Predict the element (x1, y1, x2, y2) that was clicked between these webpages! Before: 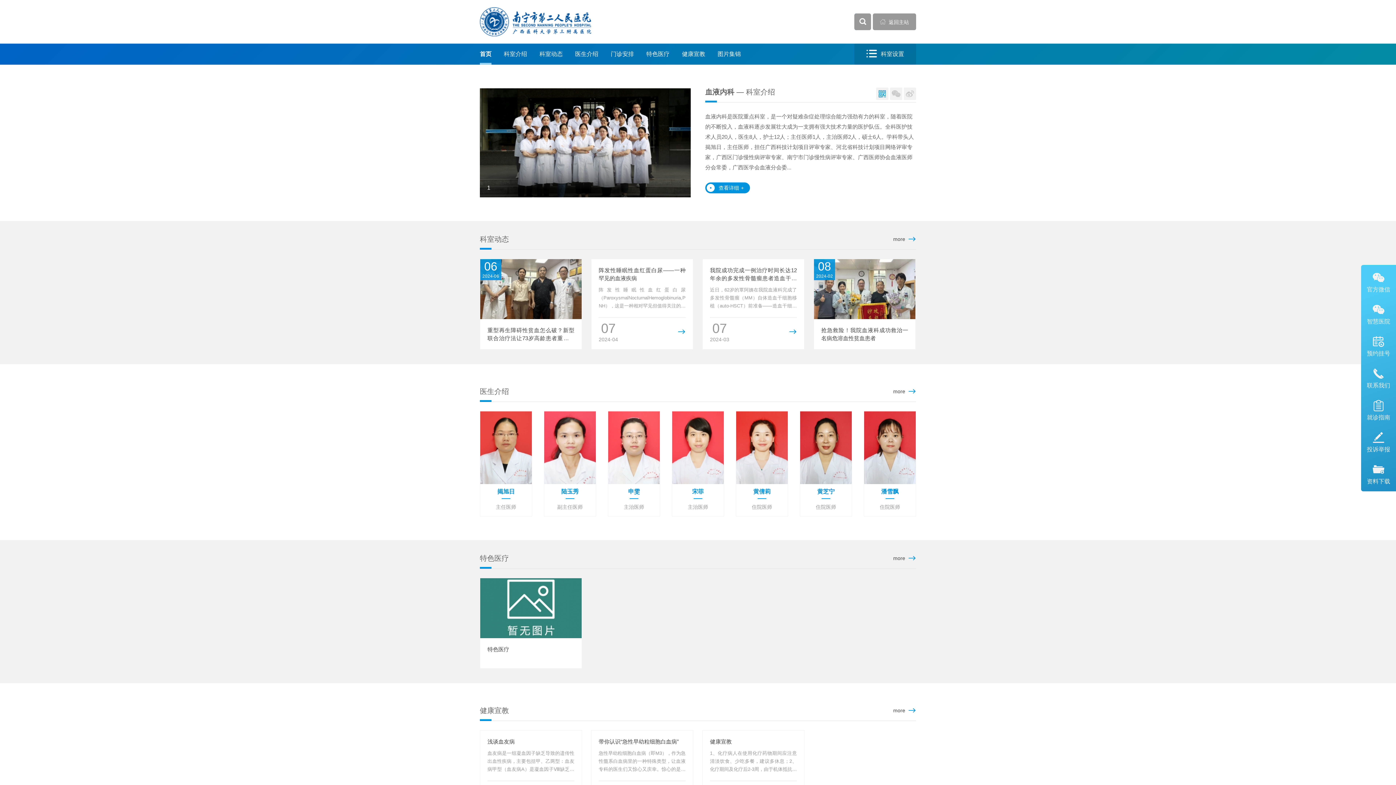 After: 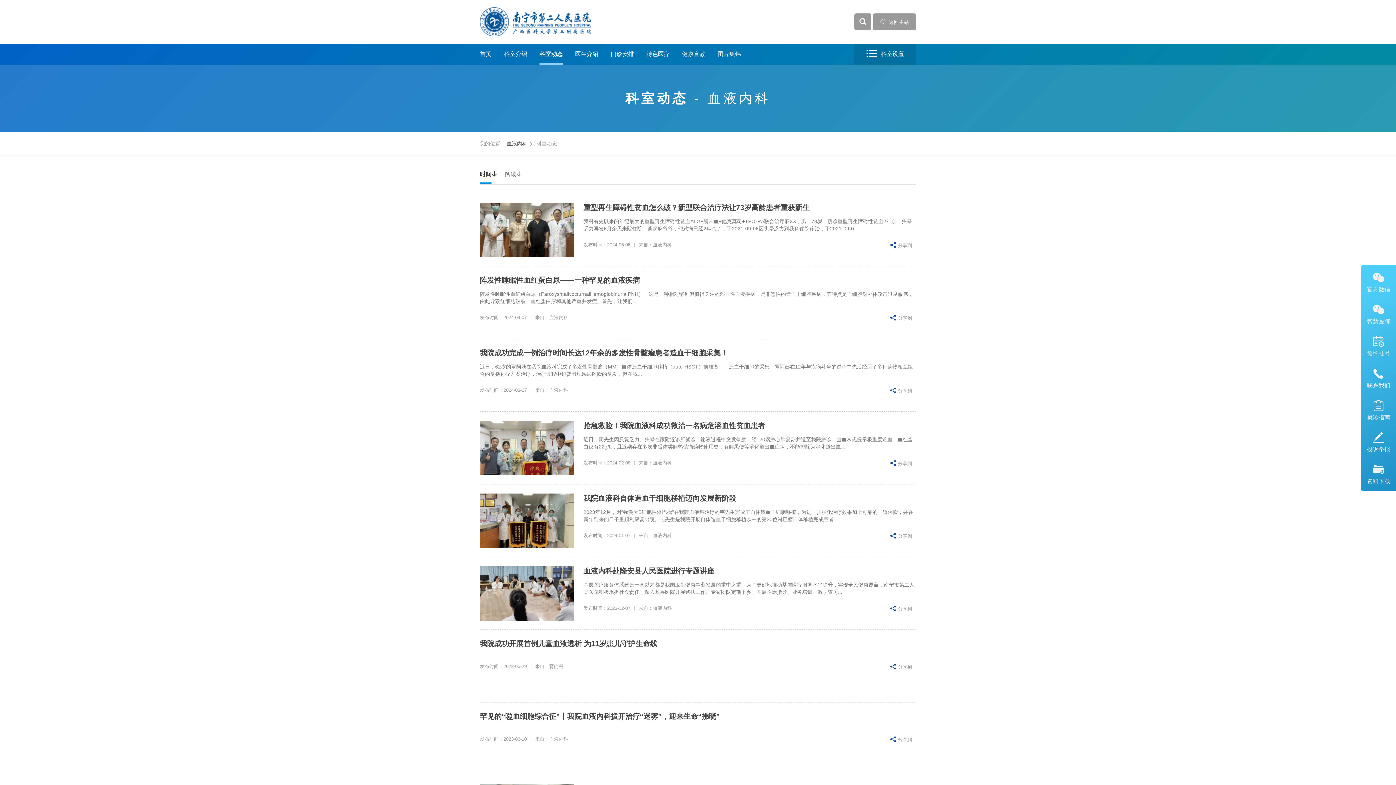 Action: bbox: (539, 43, 562, 64) label: 科室动态